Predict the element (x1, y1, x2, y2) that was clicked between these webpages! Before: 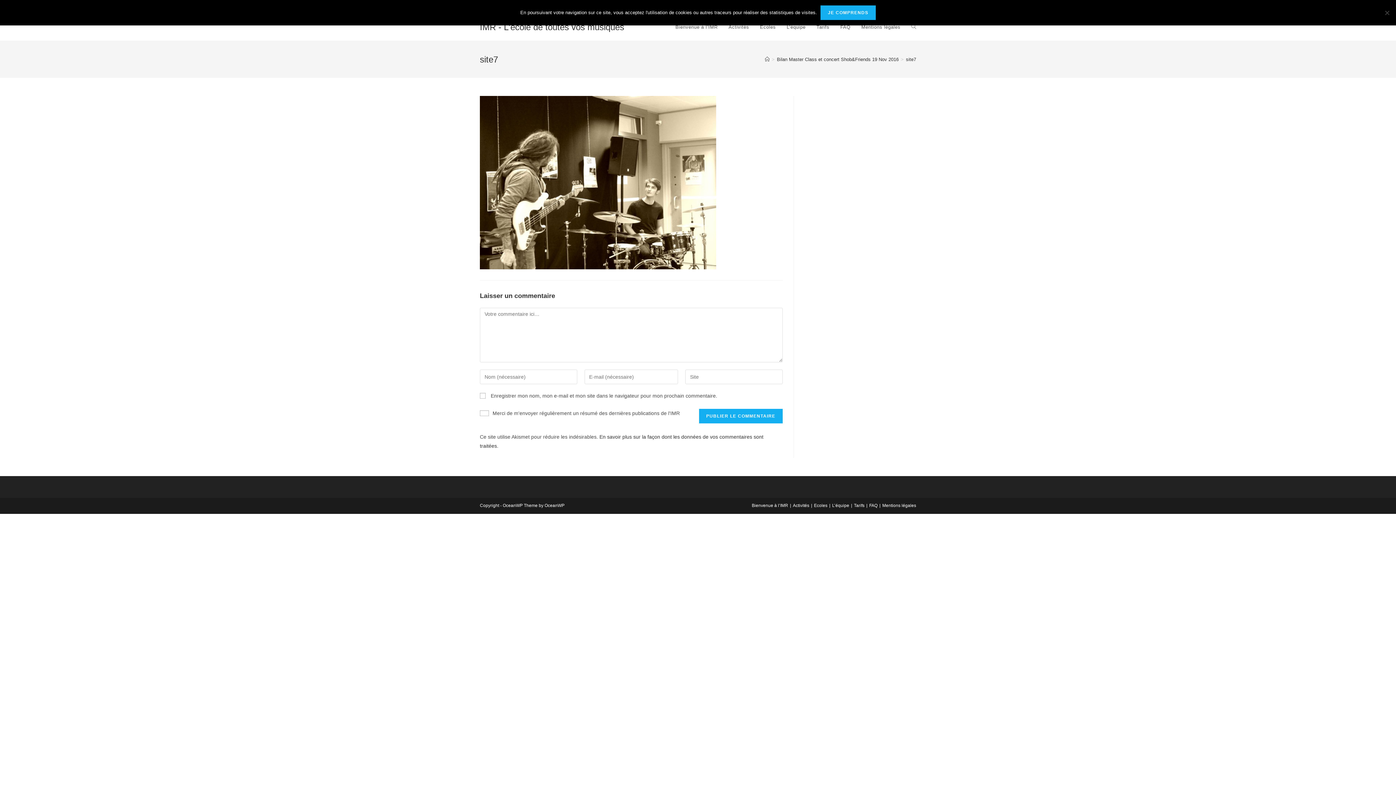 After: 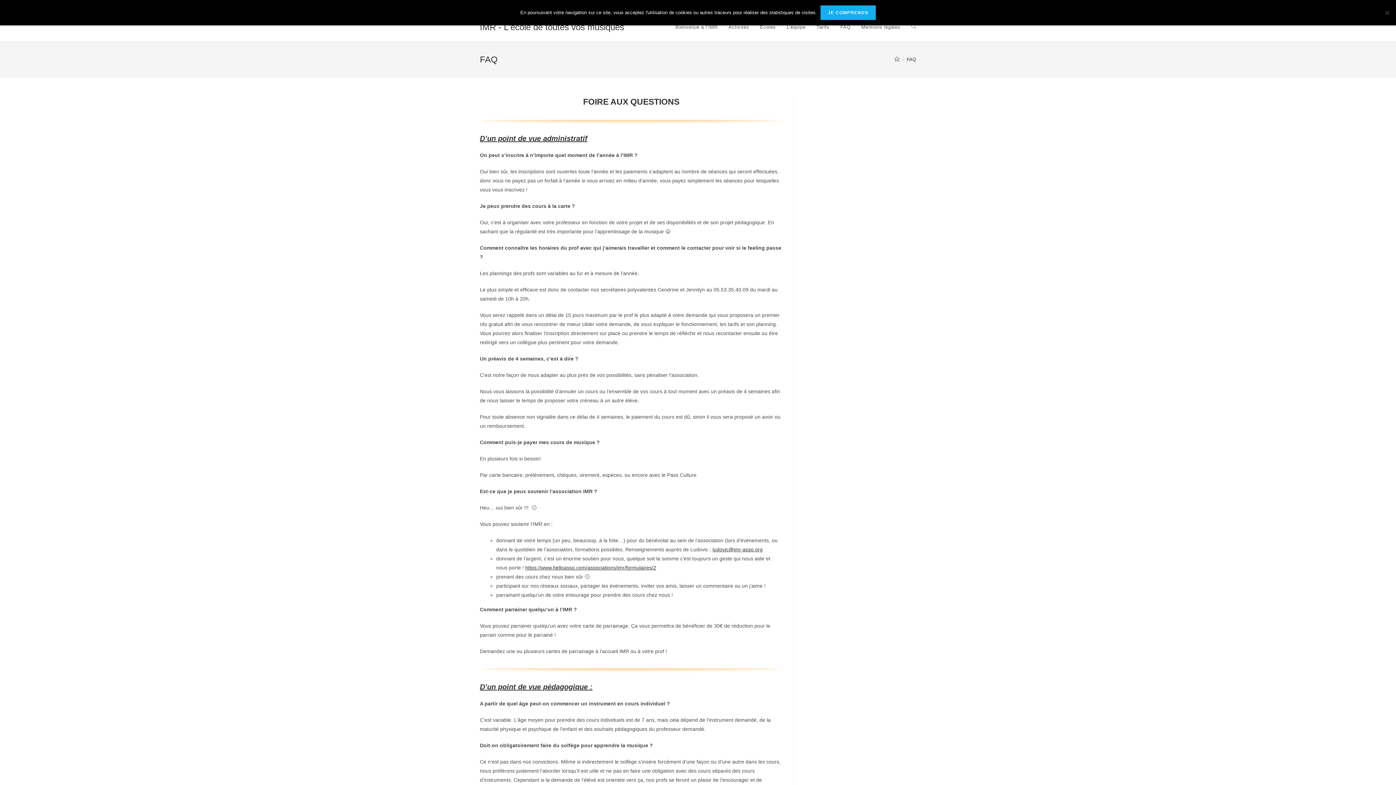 Action: bbox: (869, 503, 877, 508) label: FAQ